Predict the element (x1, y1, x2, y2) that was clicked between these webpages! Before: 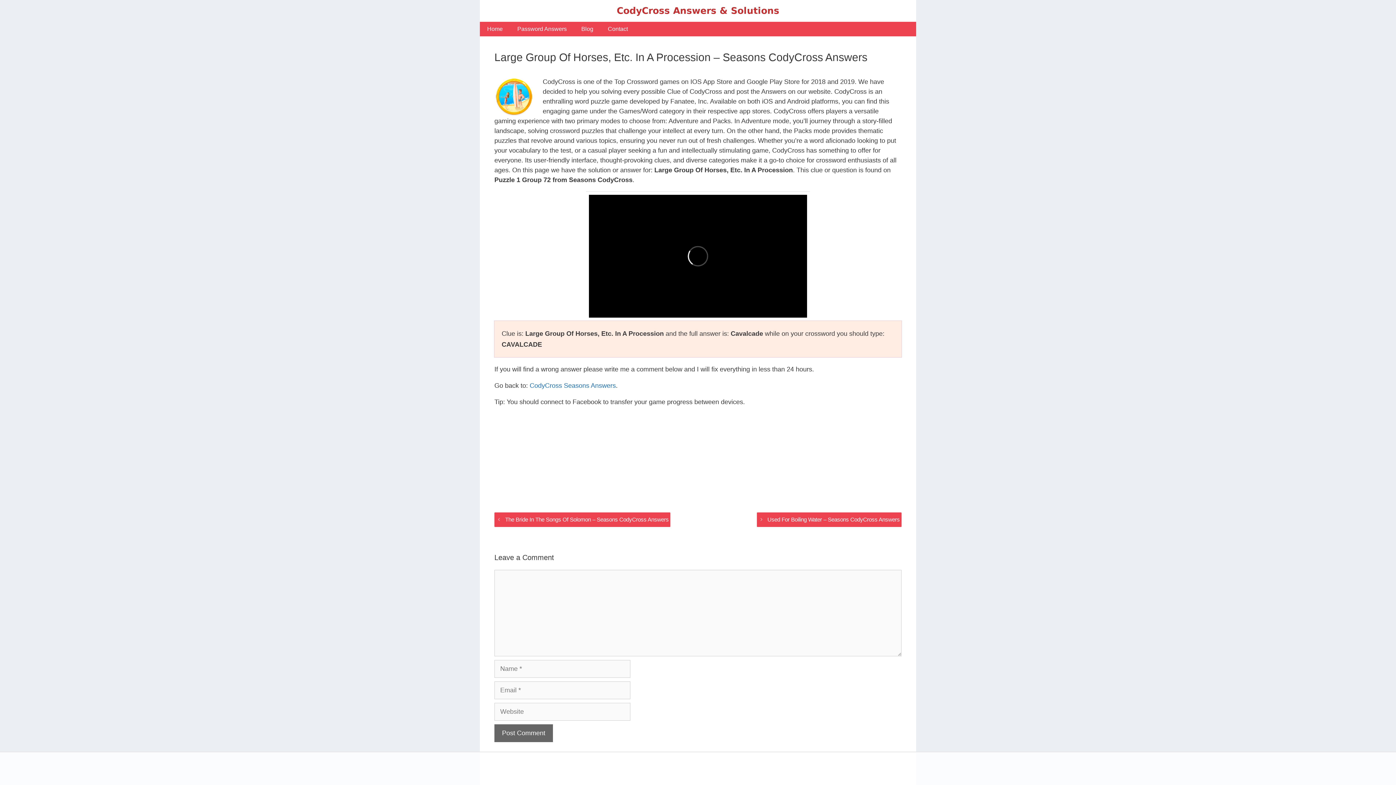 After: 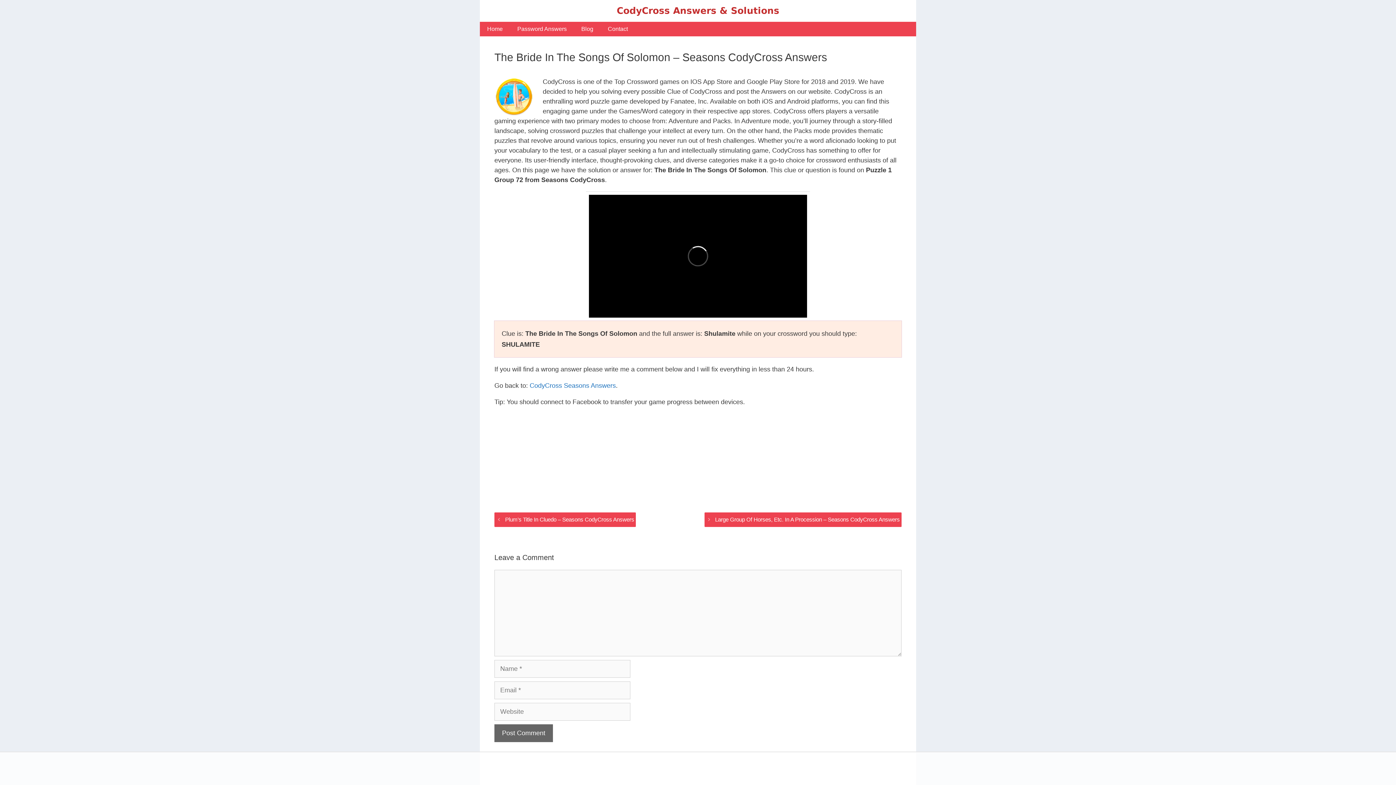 Action: label: The Bride In The Songs Of Solomon – Seasons CodyCross Answers bbox: (505, 516, 668, 522)